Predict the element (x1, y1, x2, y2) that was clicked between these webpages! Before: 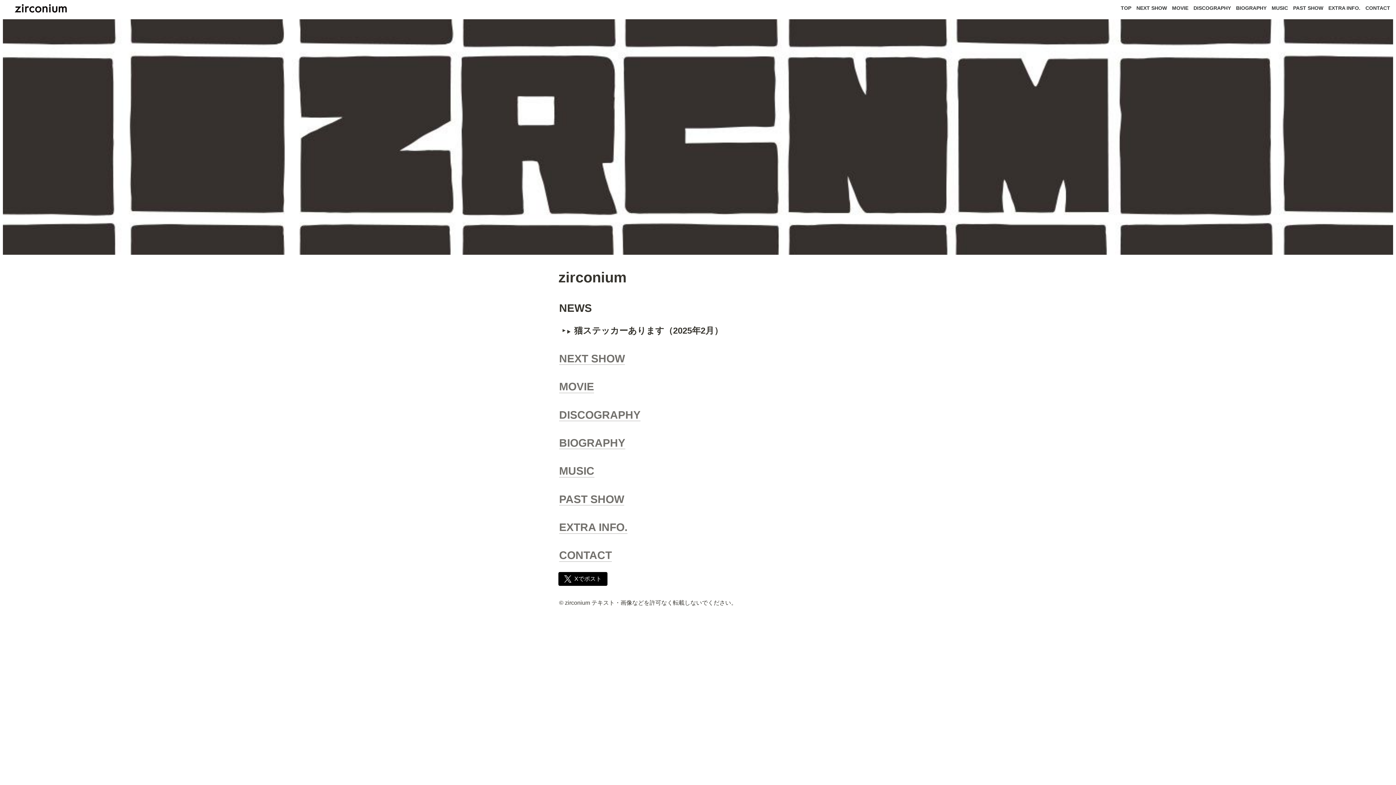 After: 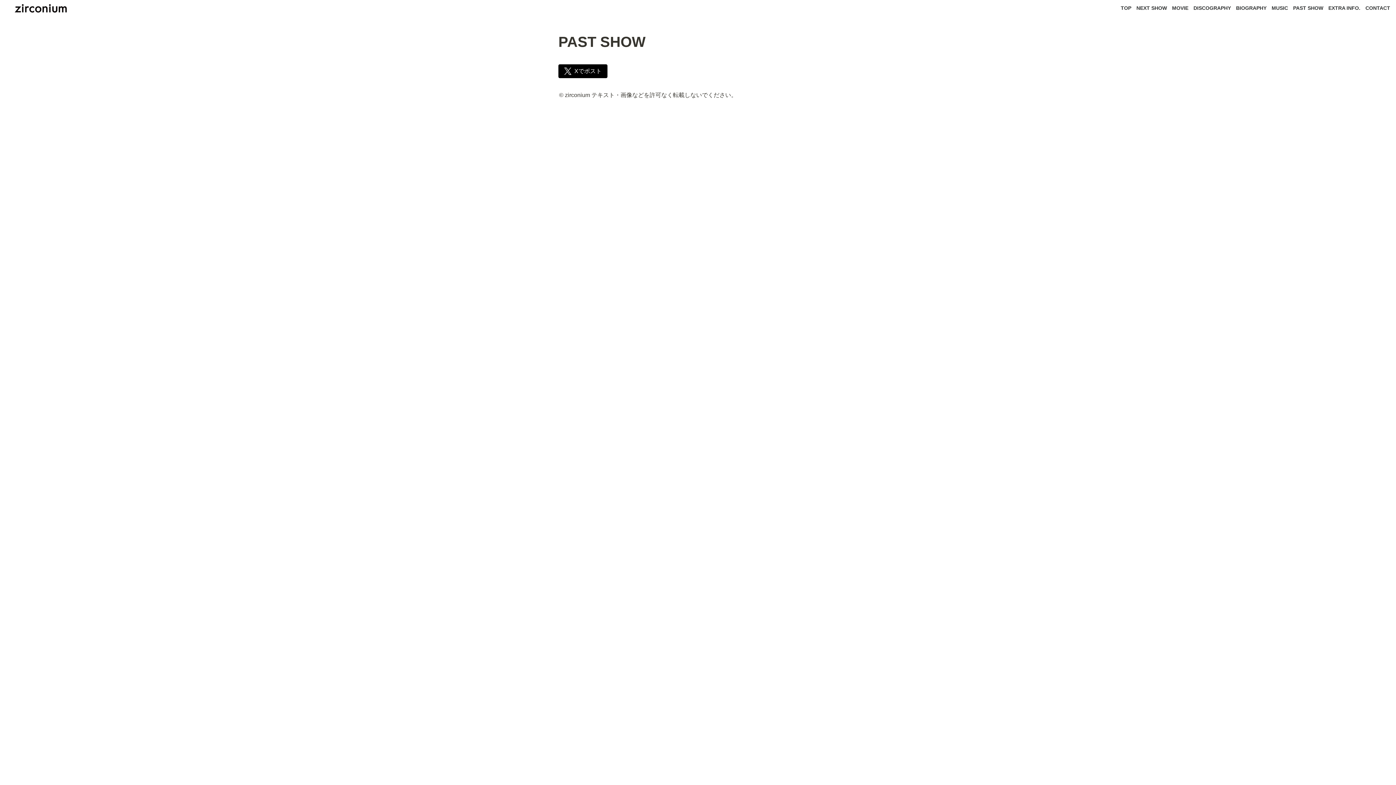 Action: bbox: (1293, 4, 1323, 12) label: PAST SHOW